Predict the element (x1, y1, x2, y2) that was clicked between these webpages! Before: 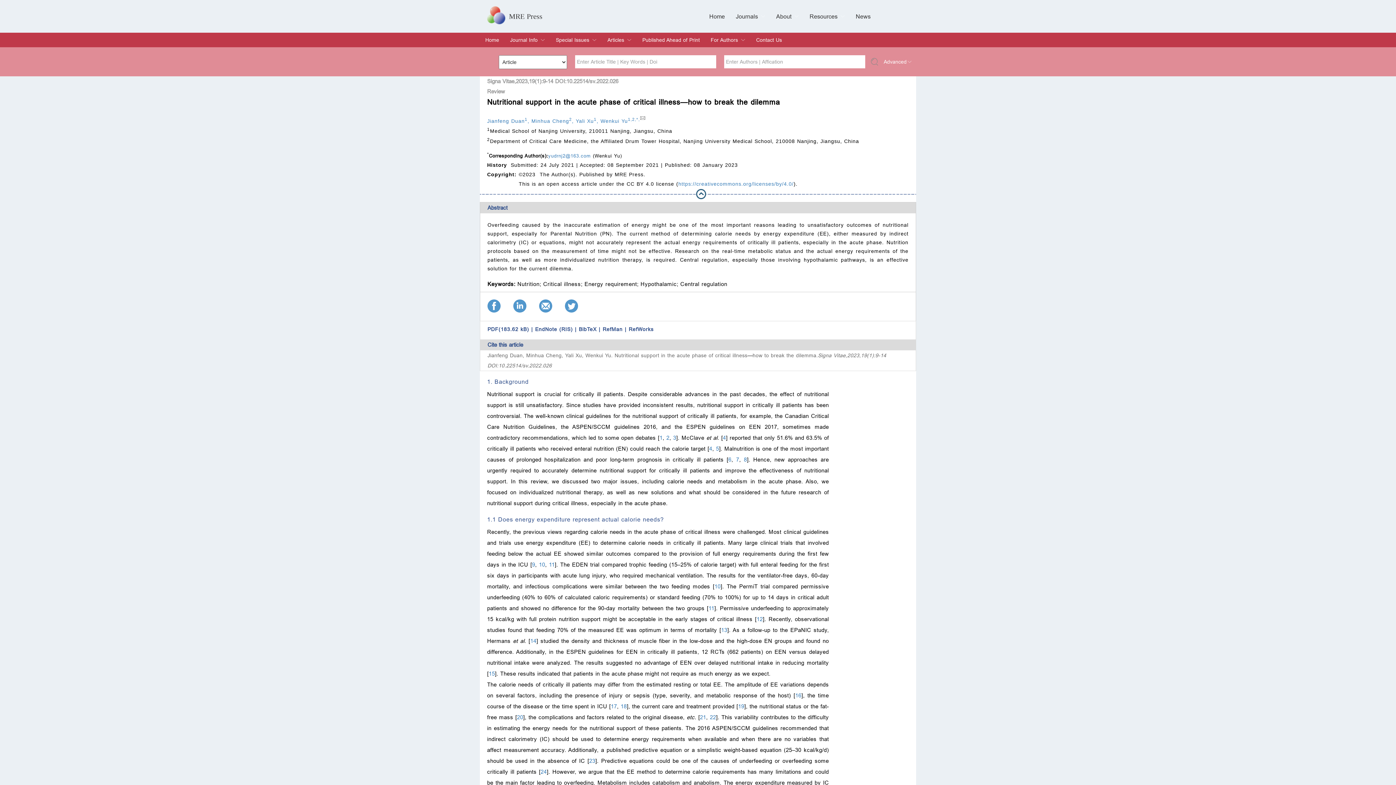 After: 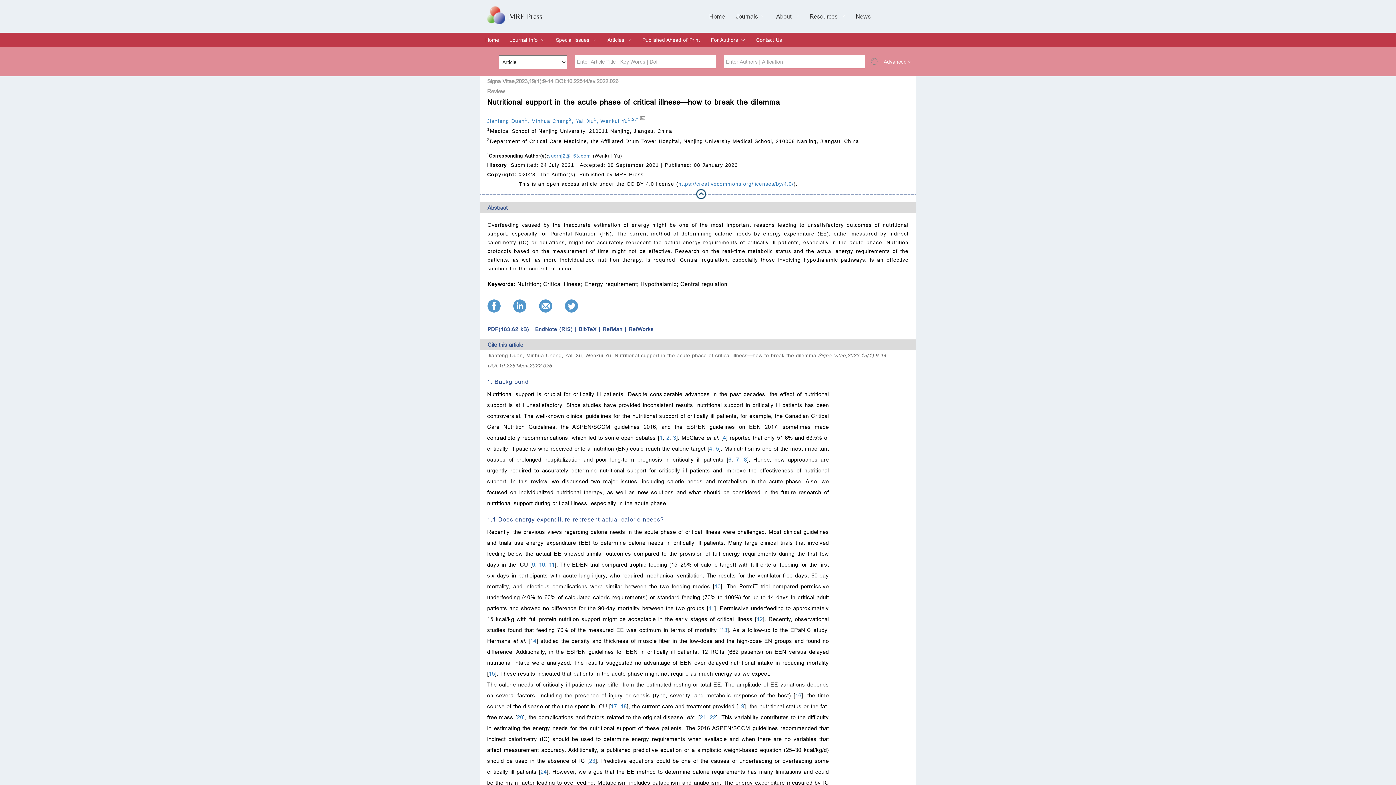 Action: bbox: (639, 116, 645, 121)